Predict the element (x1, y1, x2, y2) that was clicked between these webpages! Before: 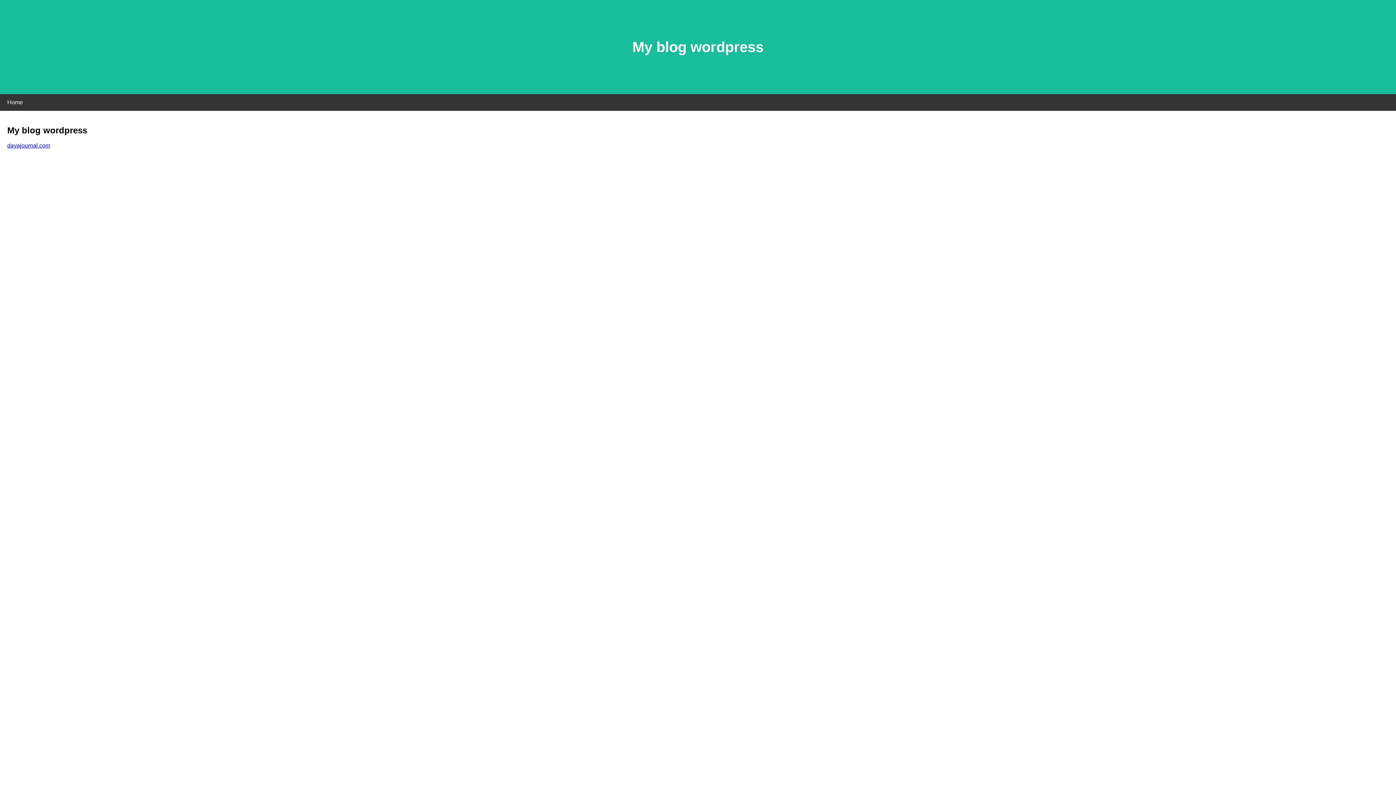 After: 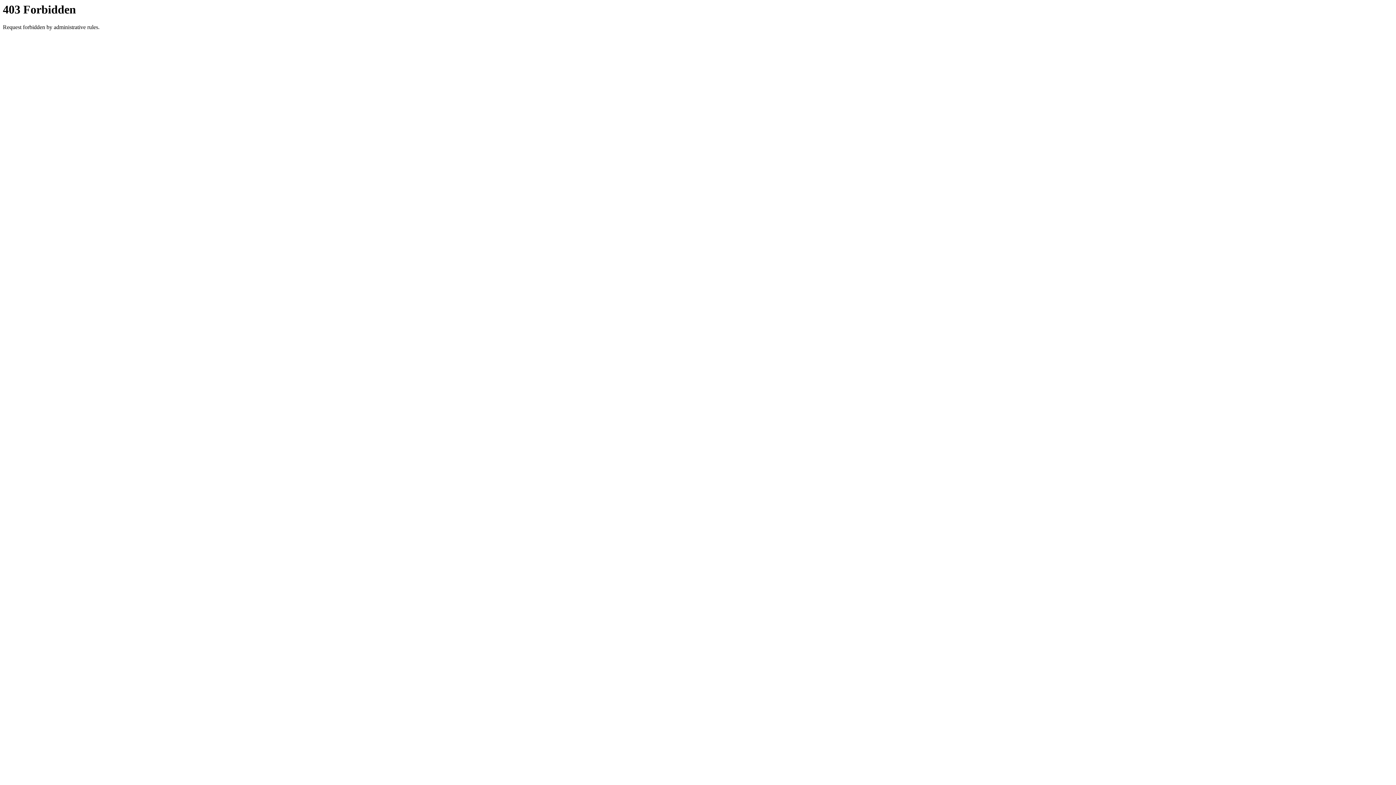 Action: label: dayajournal.com bbox: (7, 142, 50, 148)